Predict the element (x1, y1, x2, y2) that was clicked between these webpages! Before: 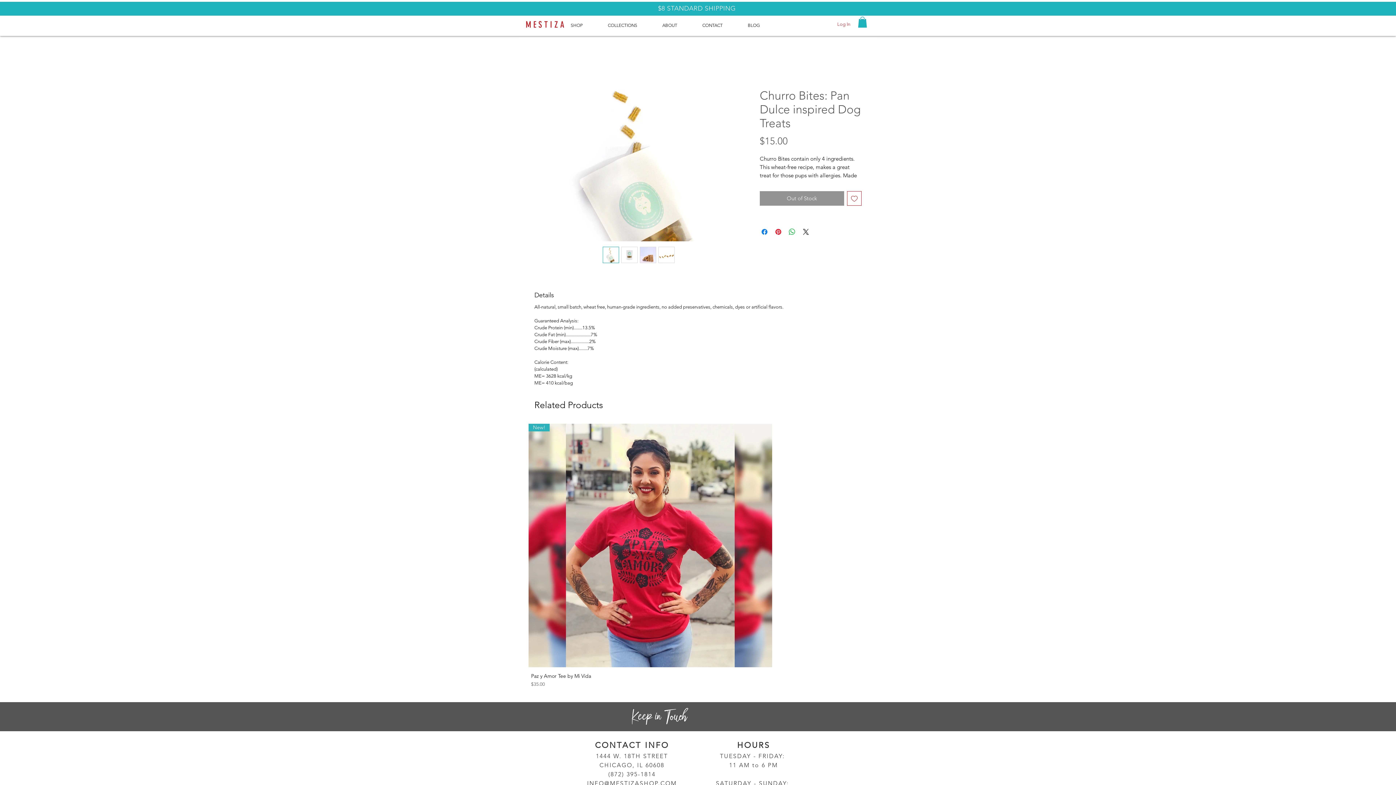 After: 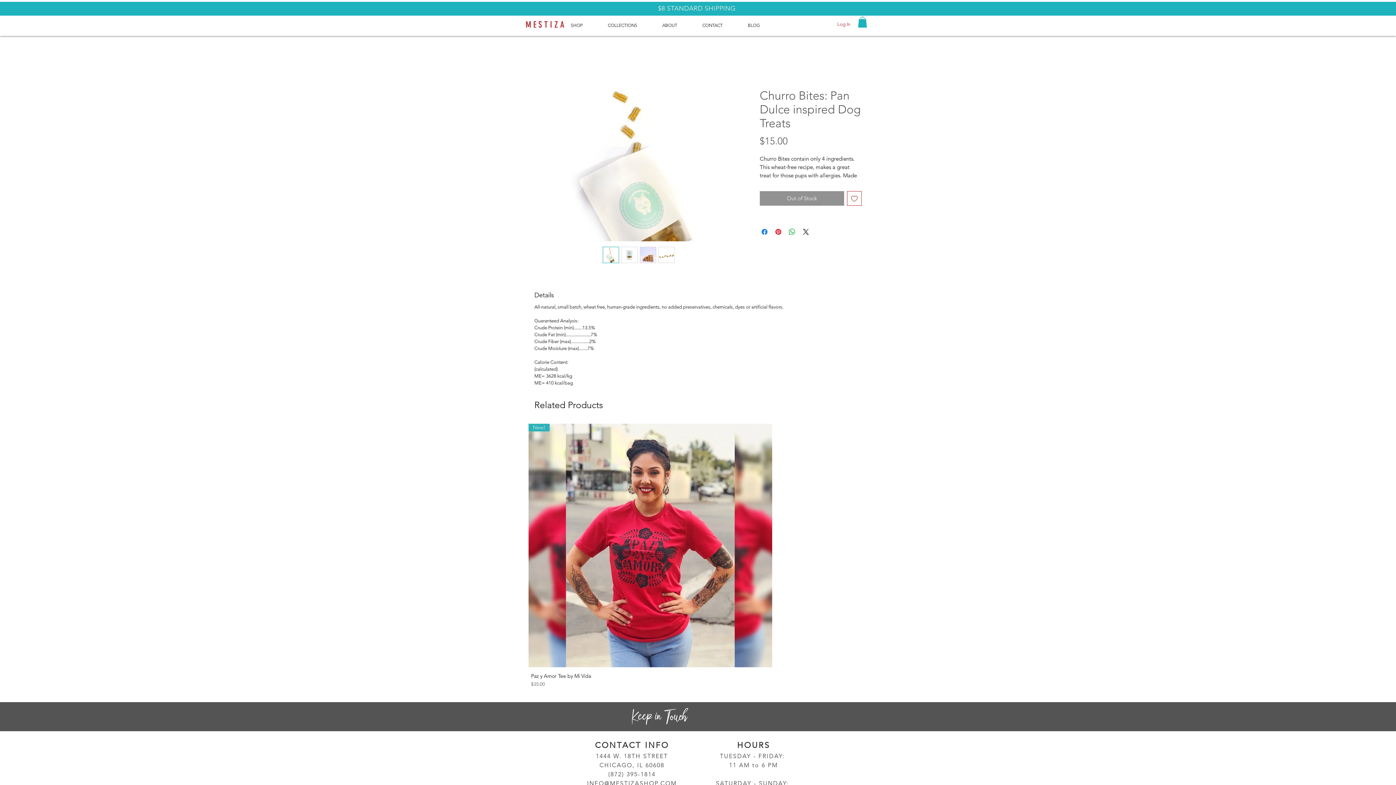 Action: bbox: (858, 16, 867, 27)